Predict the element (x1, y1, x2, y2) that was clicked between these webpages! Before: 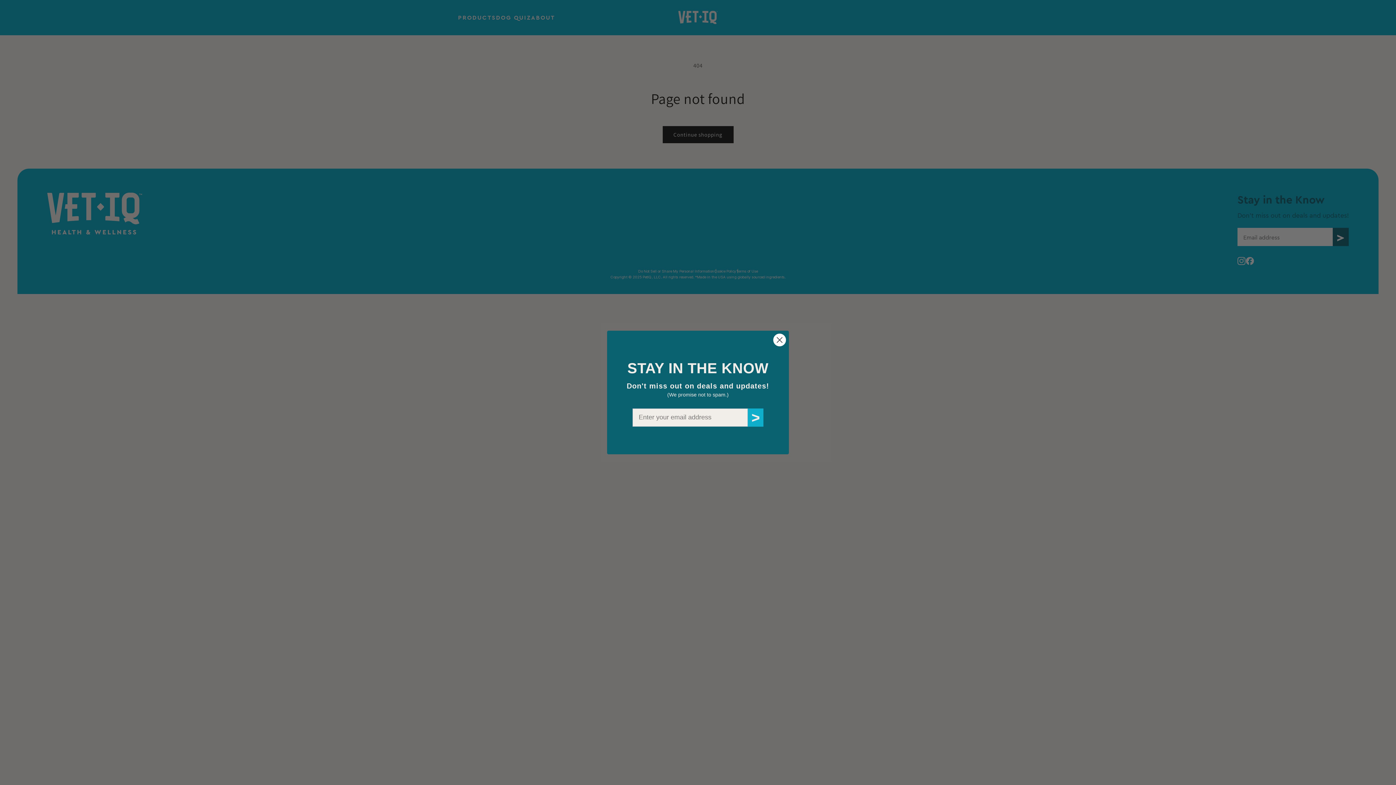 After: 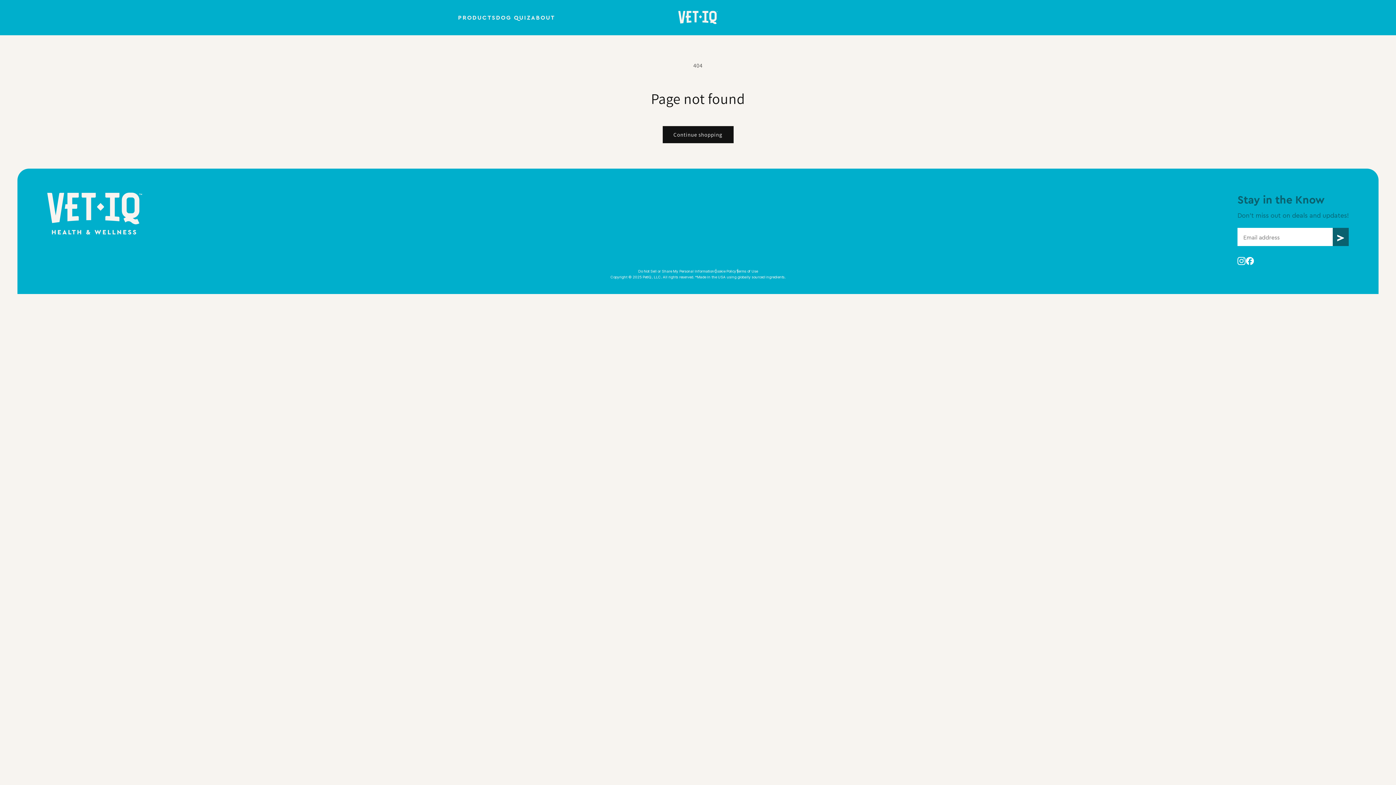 Action: label: Close dialog bbox: (773, 333, 786, 346)